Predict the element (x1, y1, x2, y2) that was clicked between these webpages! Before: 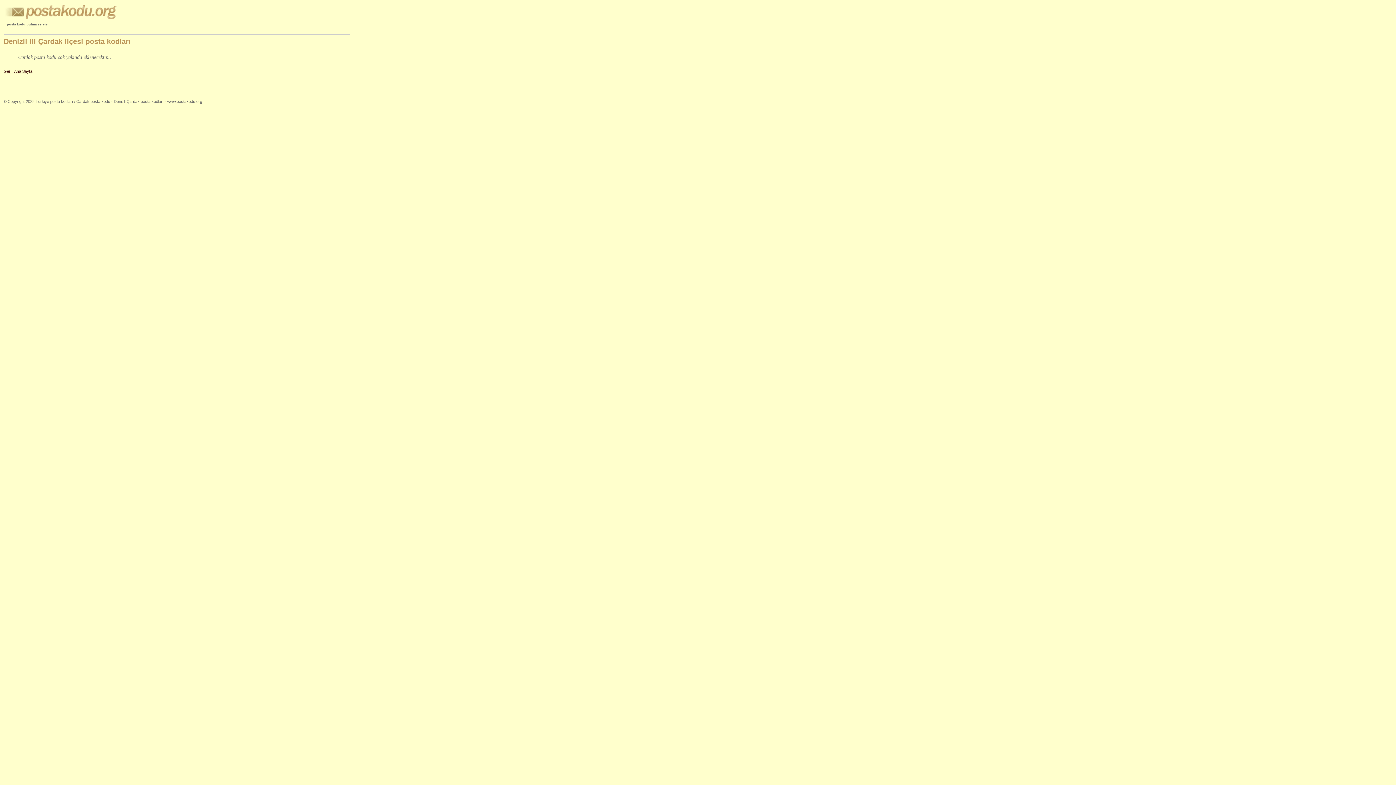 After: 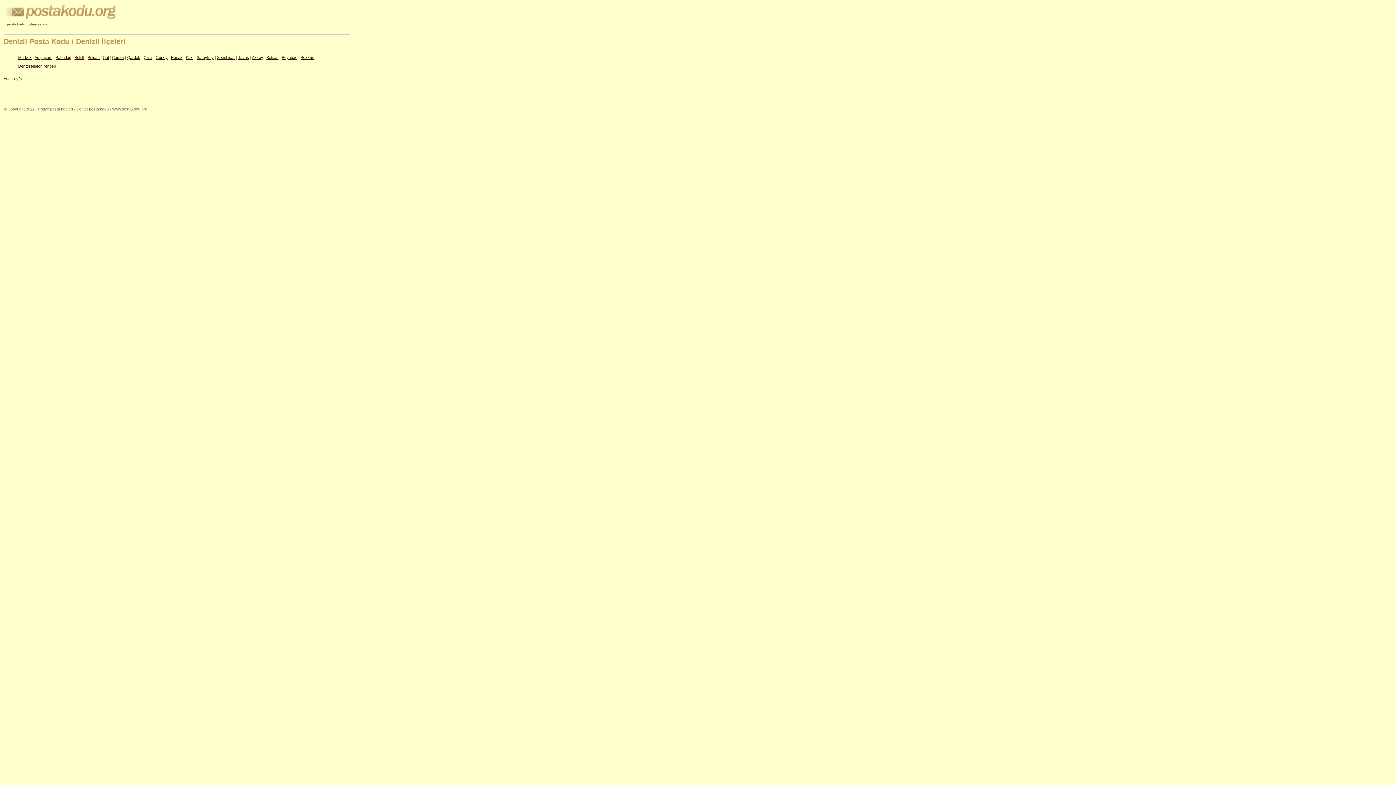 Action: bbox: (3, 69, 11, 73) label: Geri